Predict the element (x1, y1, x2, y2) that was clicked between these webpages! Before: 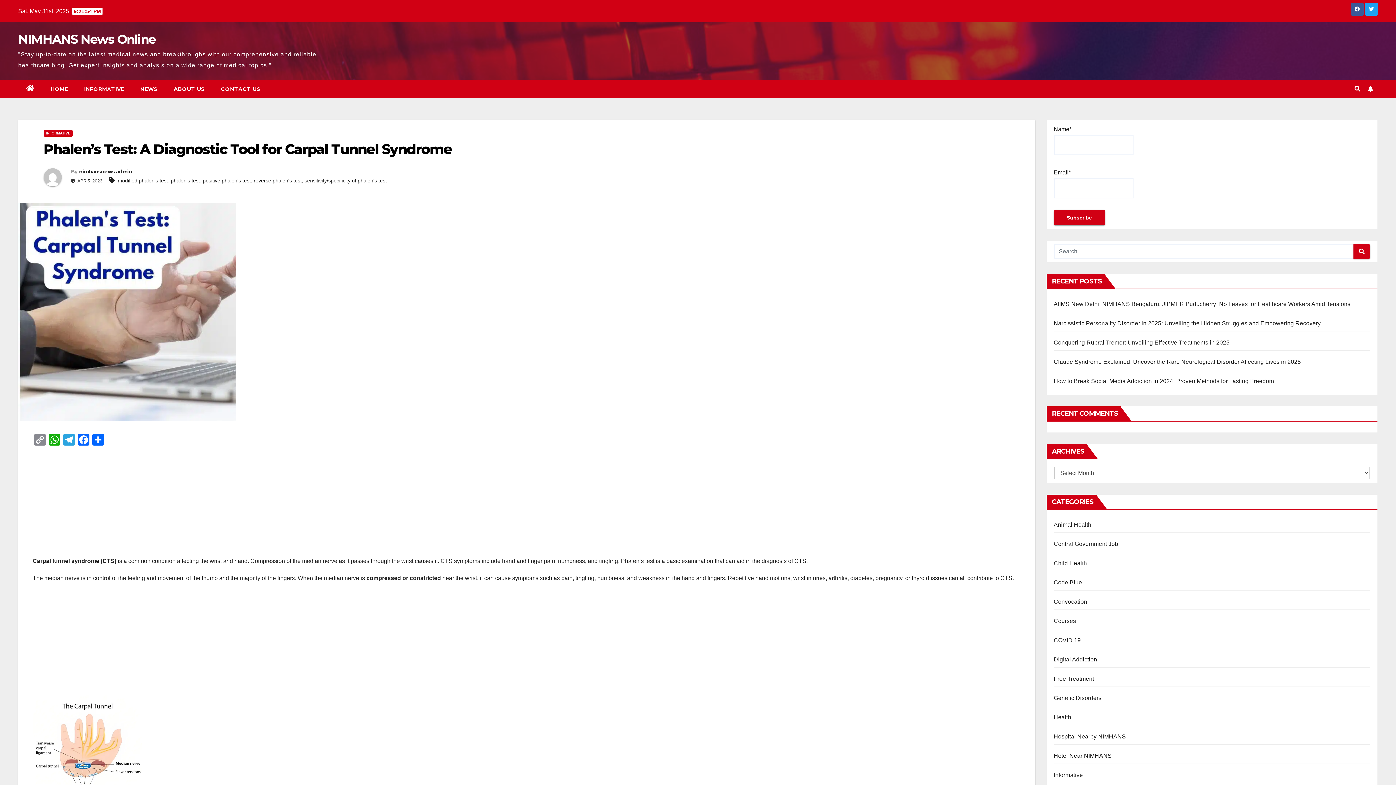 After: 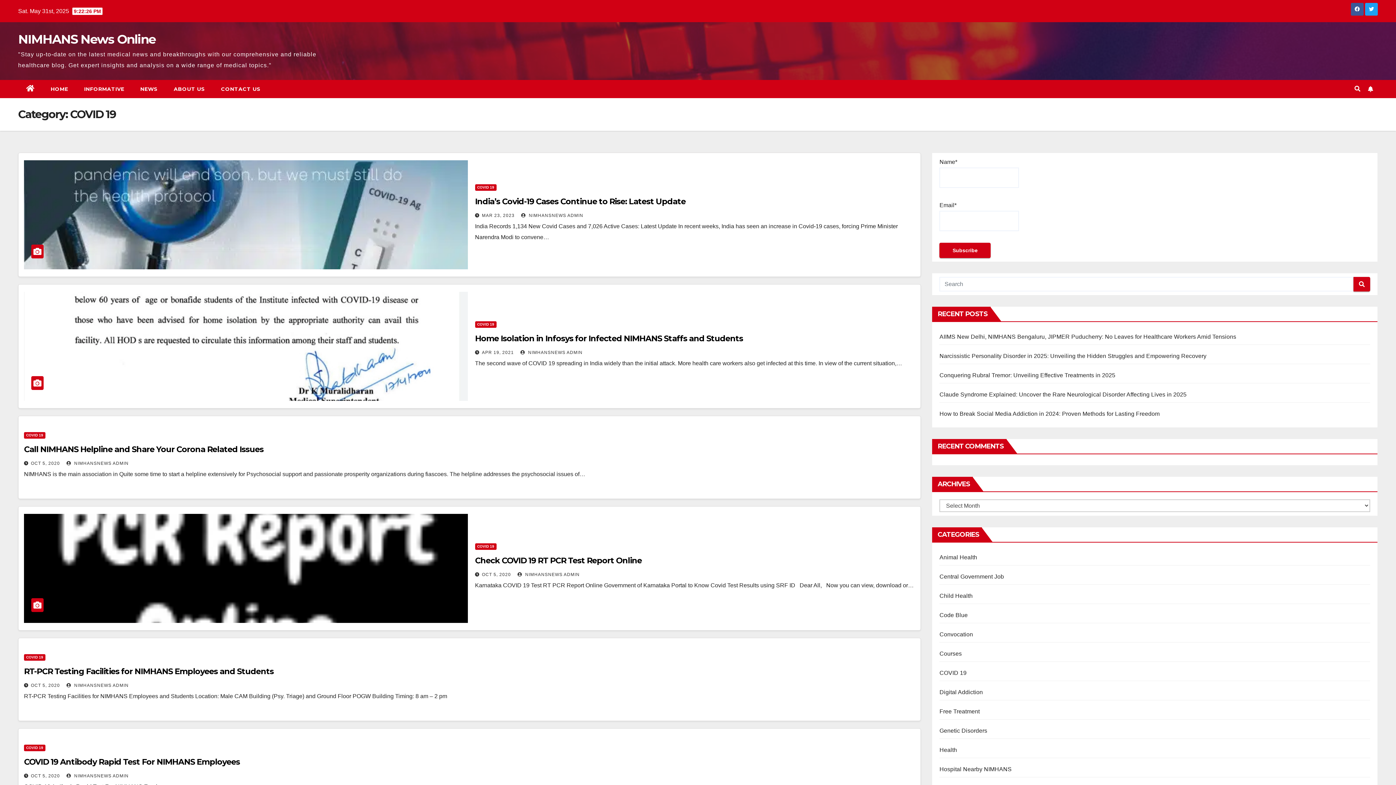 Action: label: COVID 19 bbox: (1054, 637, 1081, 643)